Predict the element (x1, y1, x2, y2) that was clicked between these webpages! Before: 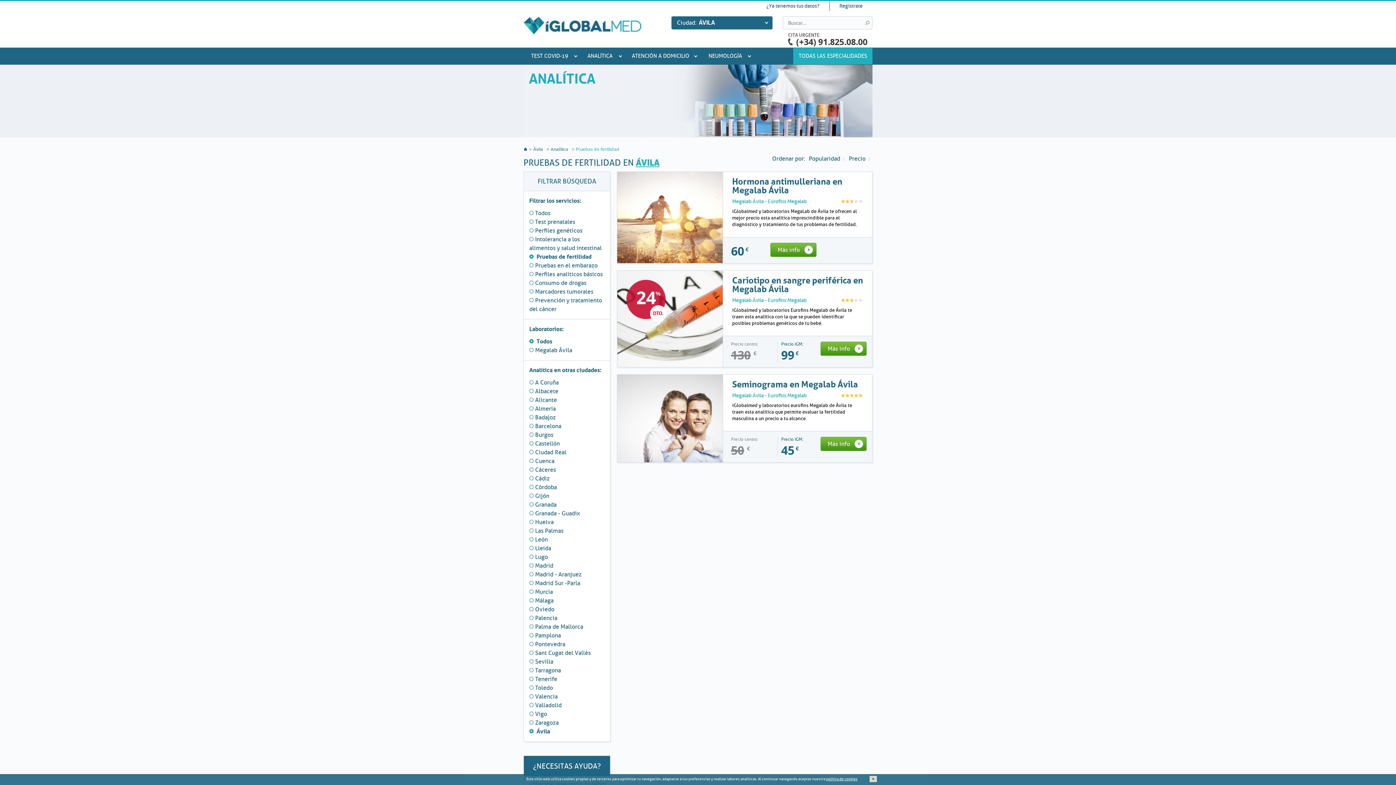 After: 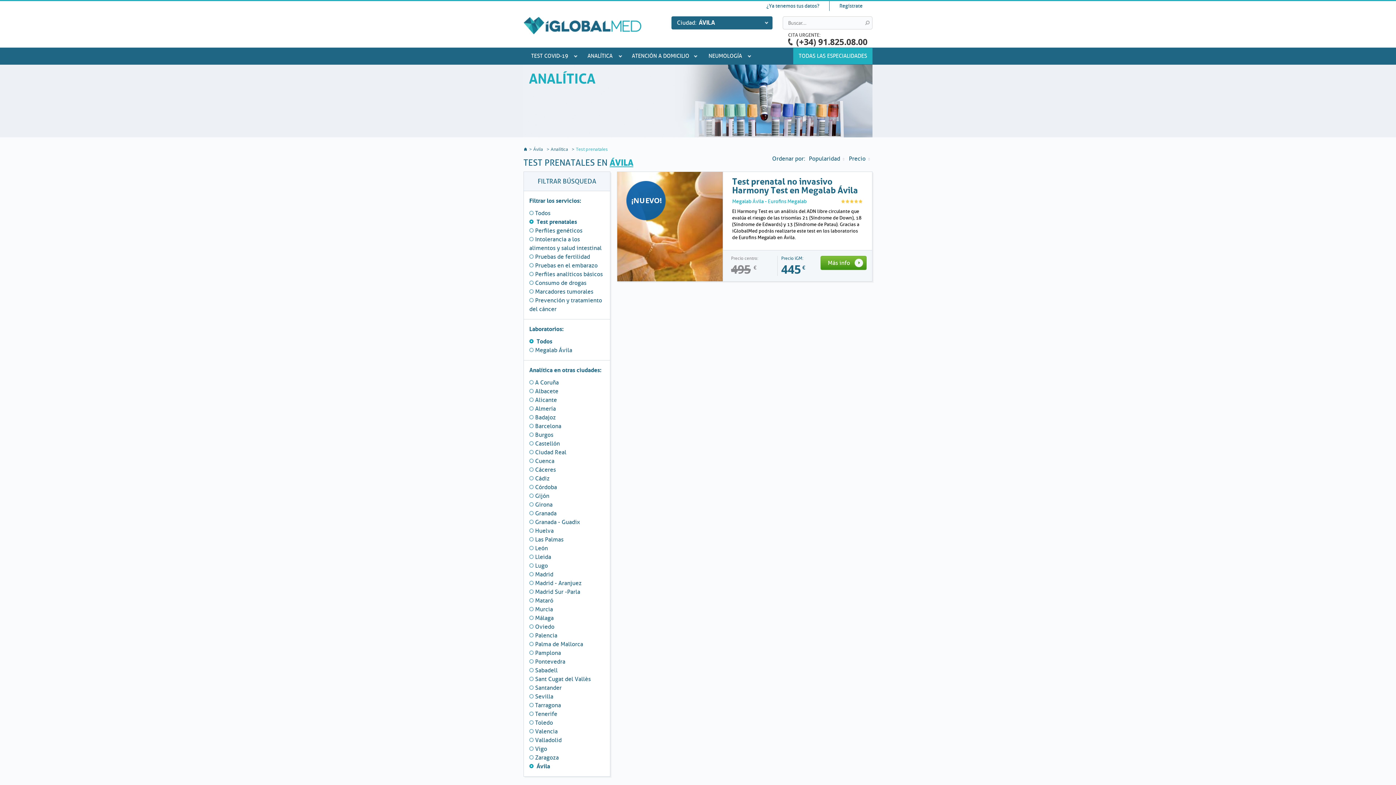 Action: bbox: (529, 218, 575, 225) label:  Test prenatales